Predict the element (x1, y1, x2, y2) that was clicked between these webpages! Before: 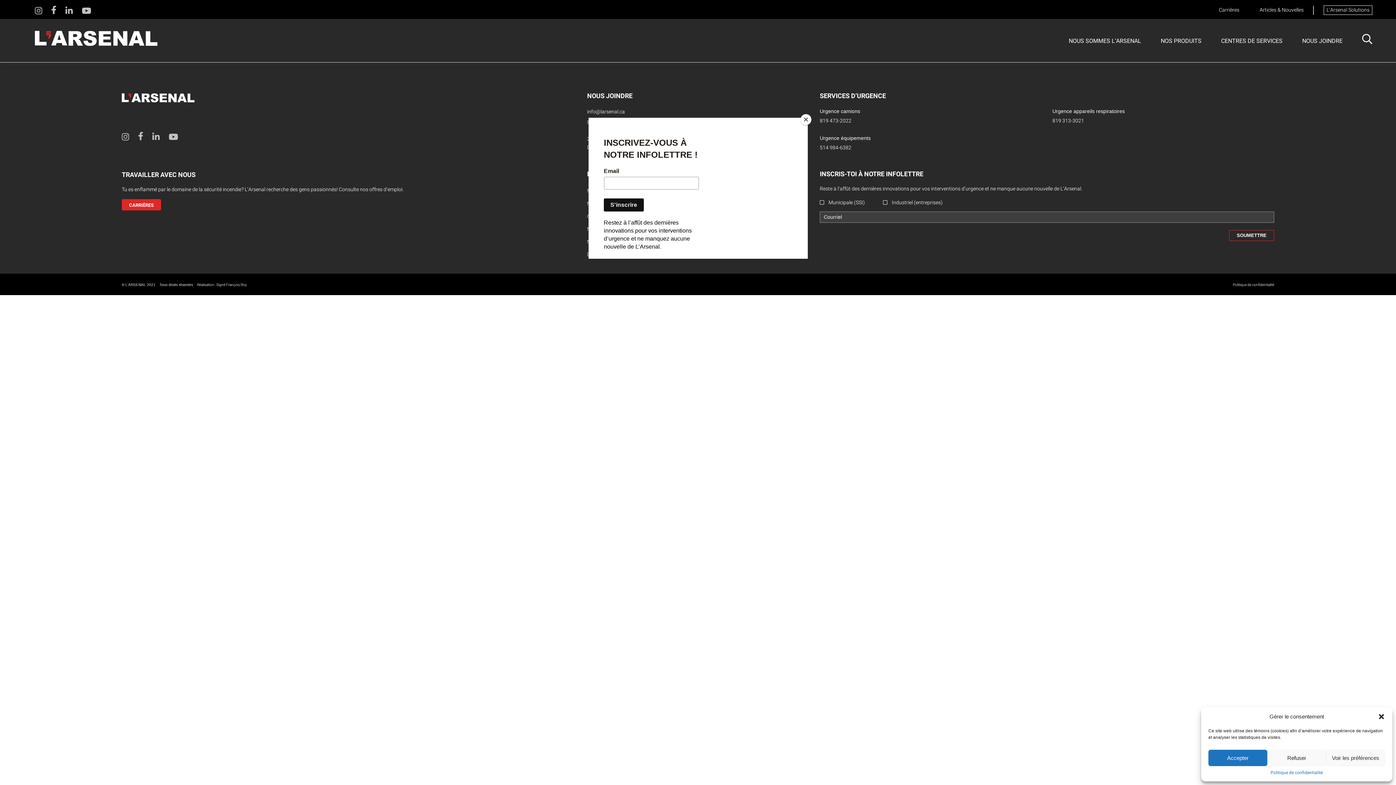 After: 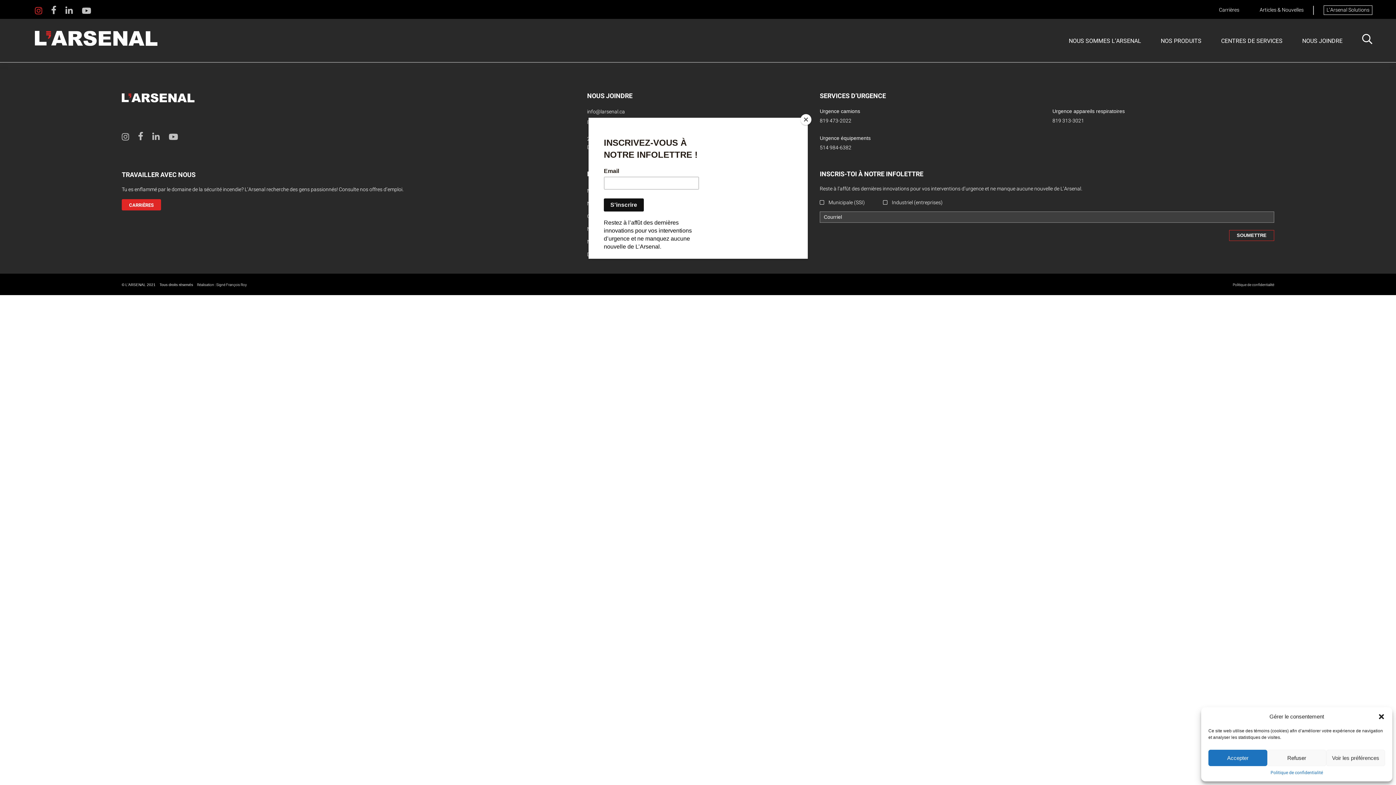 Action: bbox: (34, 5, 51, 17)